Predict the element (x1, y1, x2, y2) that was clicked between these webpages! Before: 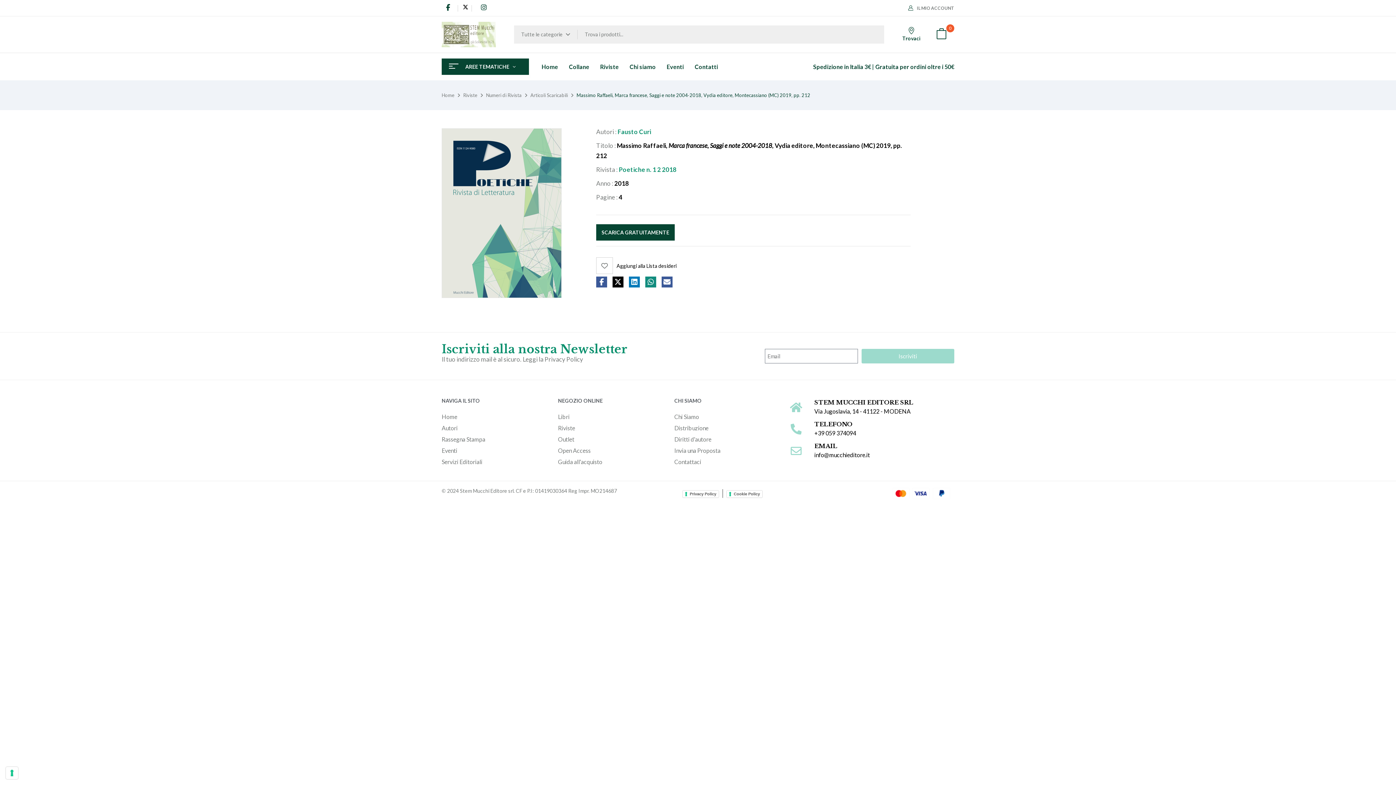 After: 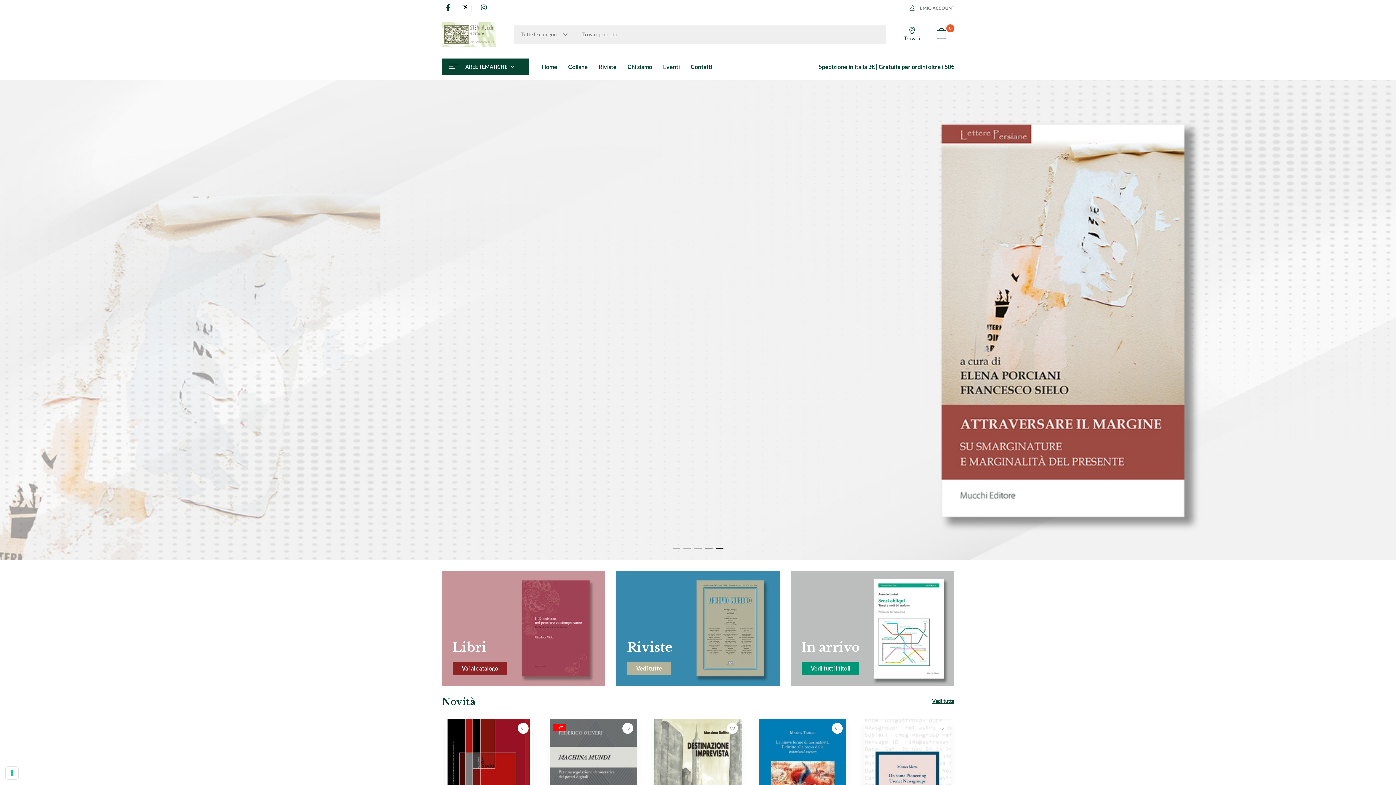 Action: bbox: (441, 22, 495, 29)